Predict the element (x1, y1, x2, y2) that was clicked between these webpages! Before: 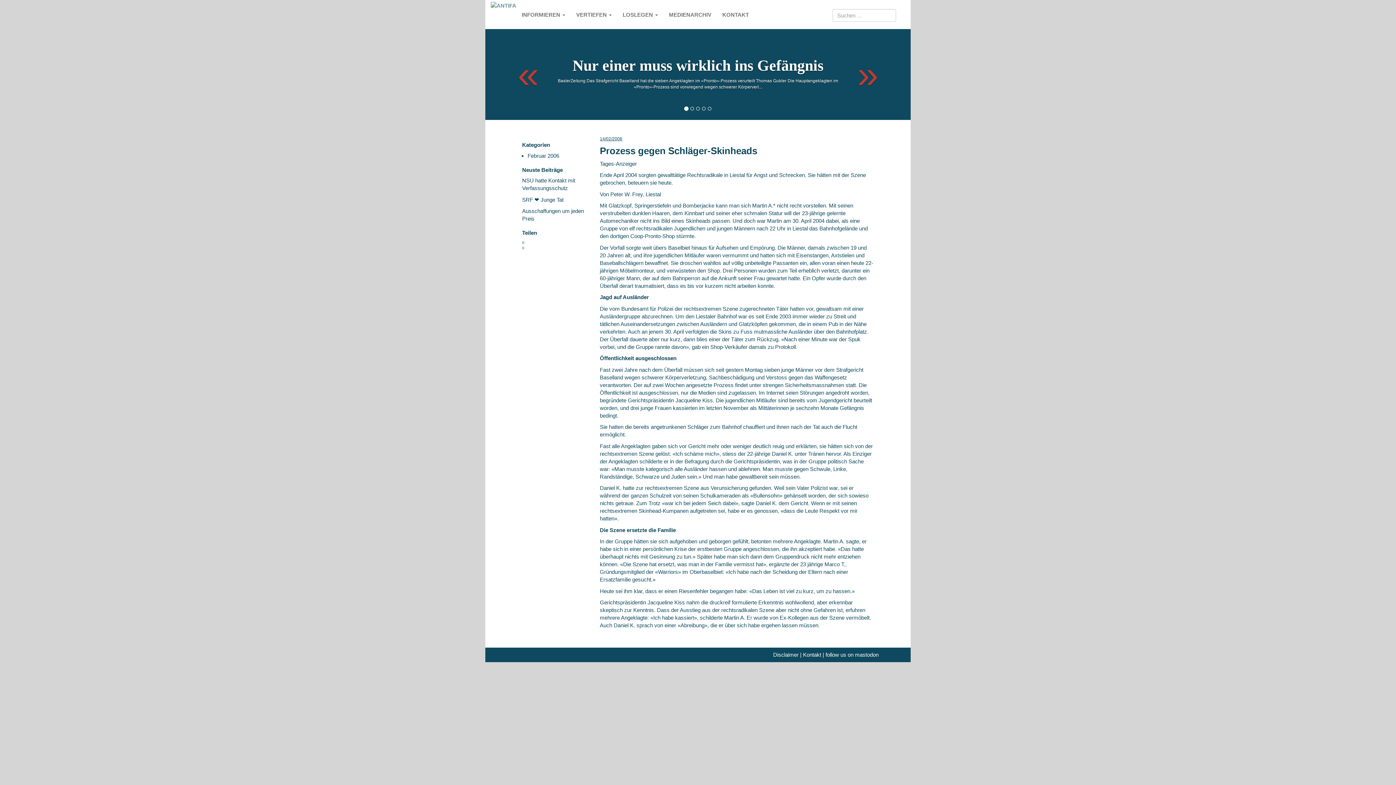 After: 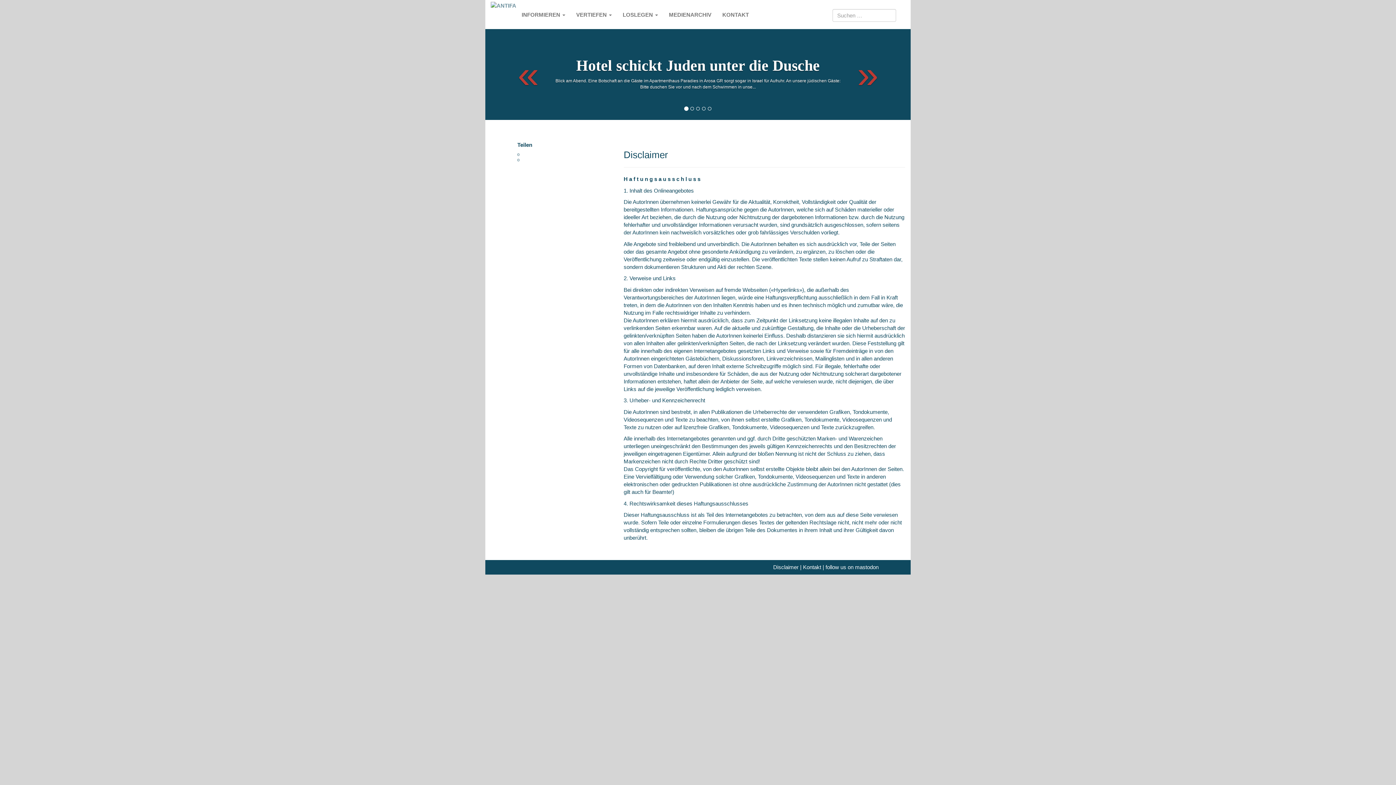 Action: bbox: (773, 651, 798, 658) label: Disclaimer